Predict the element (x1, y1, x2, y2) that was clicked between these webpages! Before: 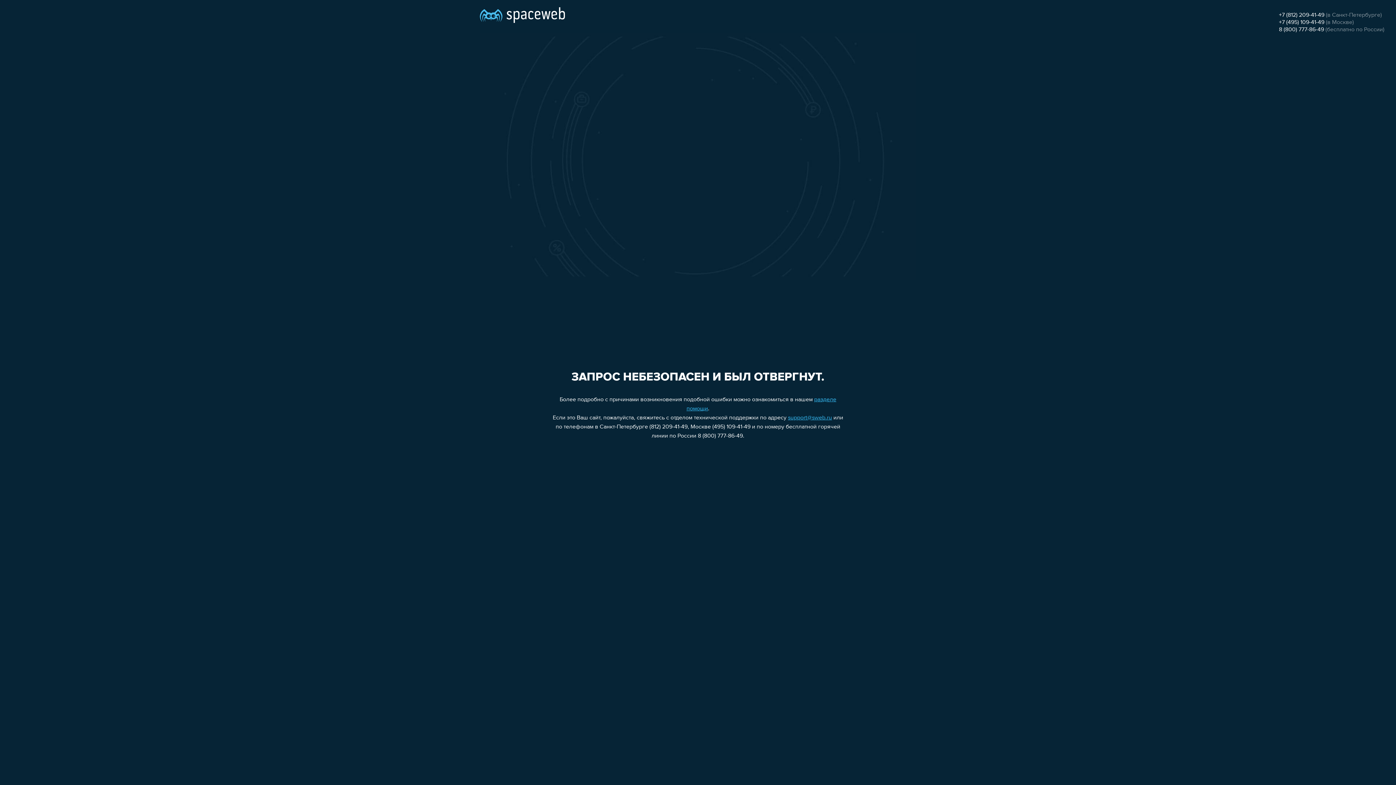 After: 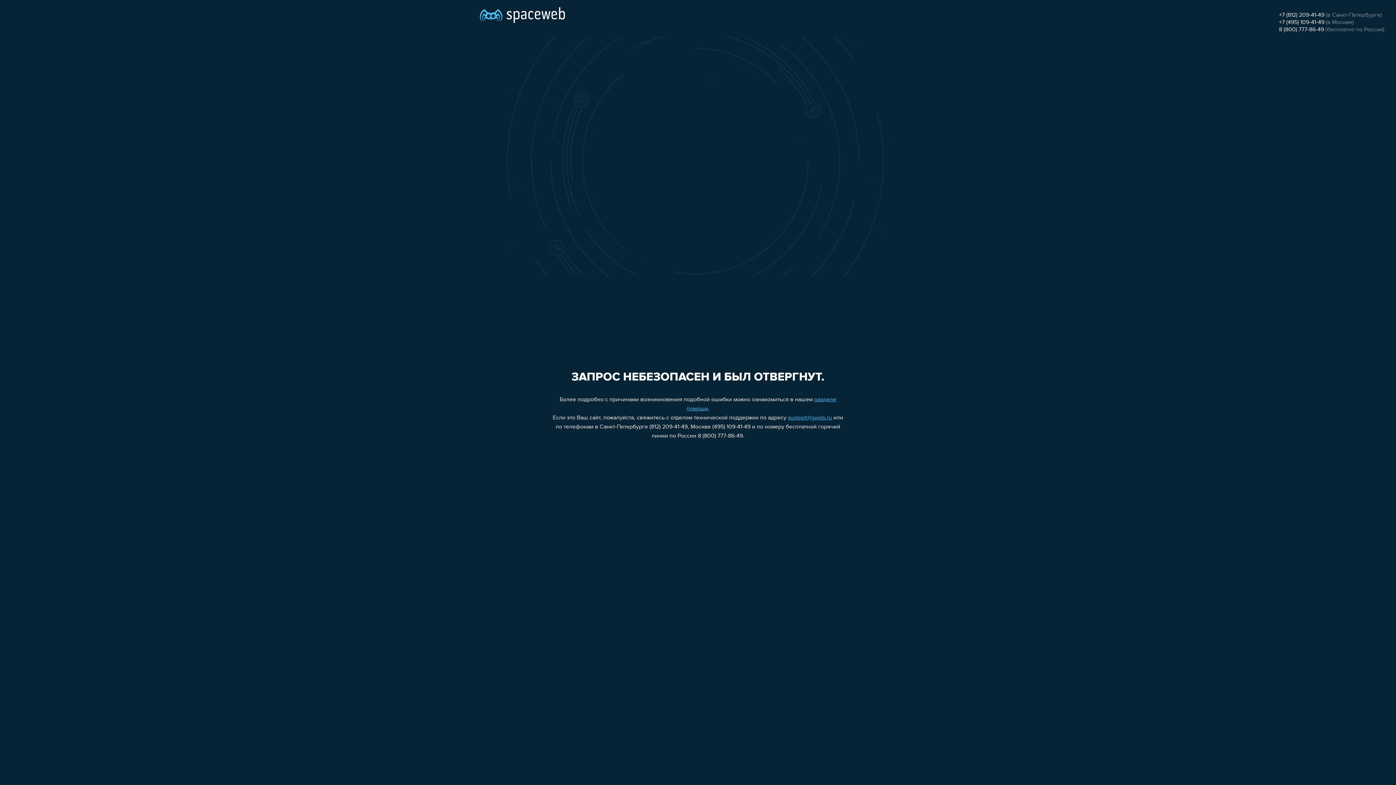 Action: label: +7 (812) 209-41-49 bbox: (1279, 12, 1324, 18)